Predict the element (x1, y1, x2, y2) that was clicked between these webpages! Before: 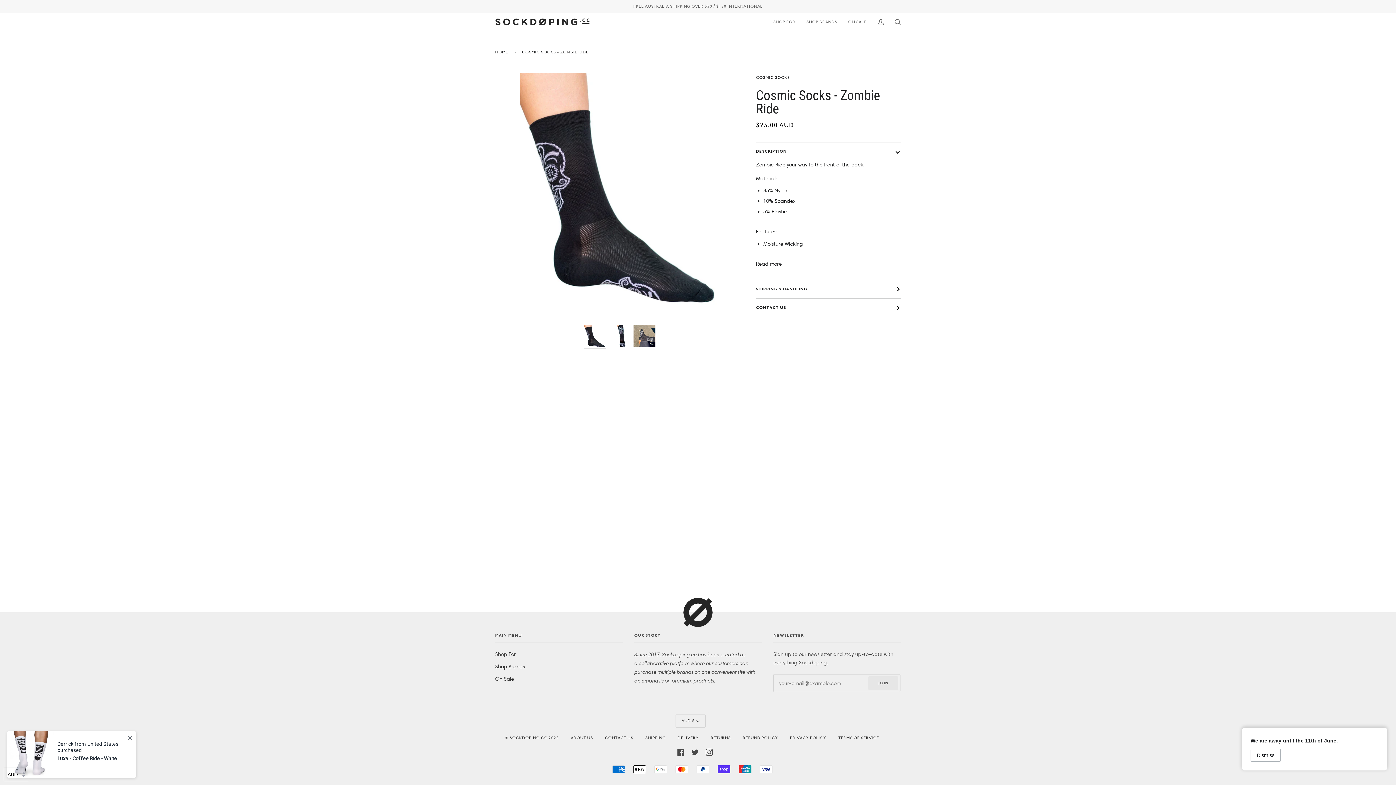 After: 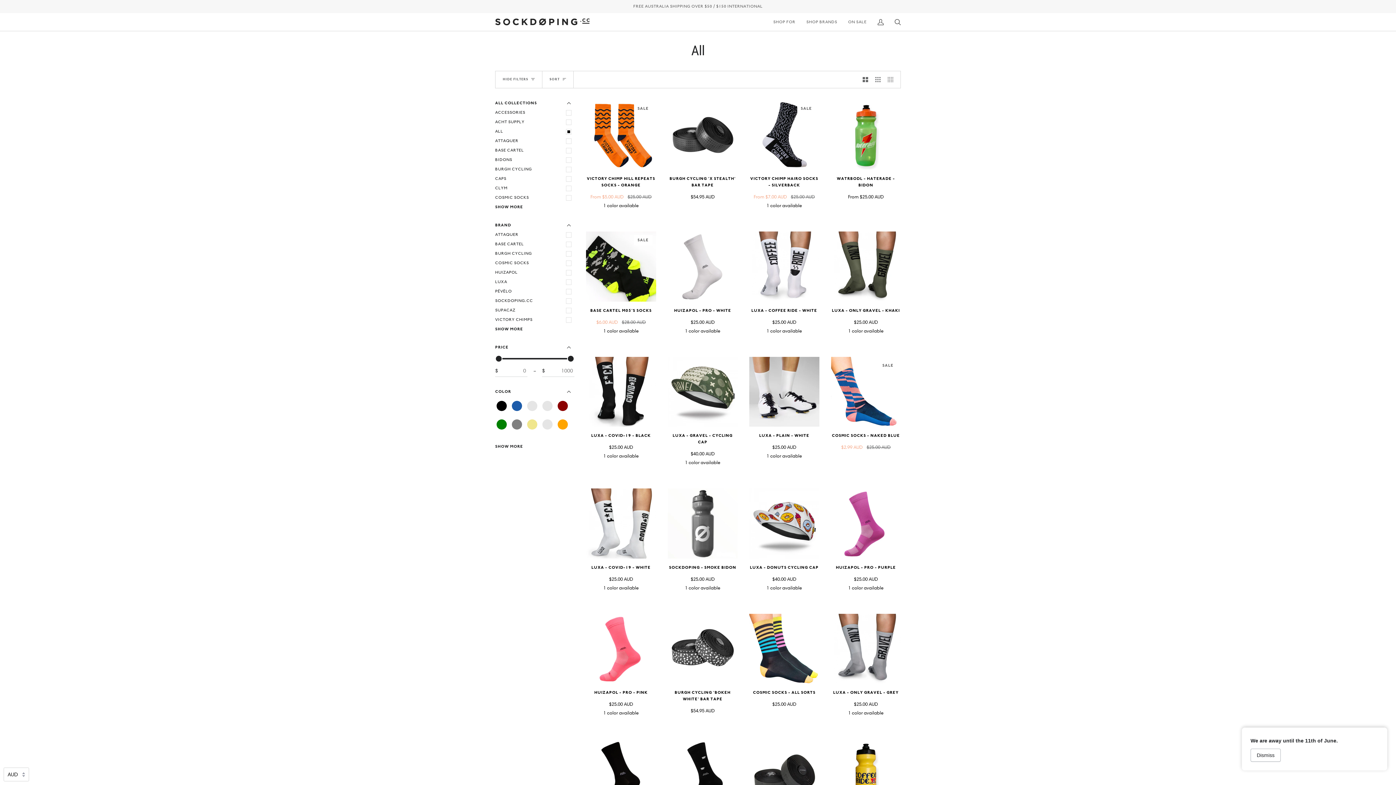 Action: label: Shop For bbox: (495, 651, 516, 657)